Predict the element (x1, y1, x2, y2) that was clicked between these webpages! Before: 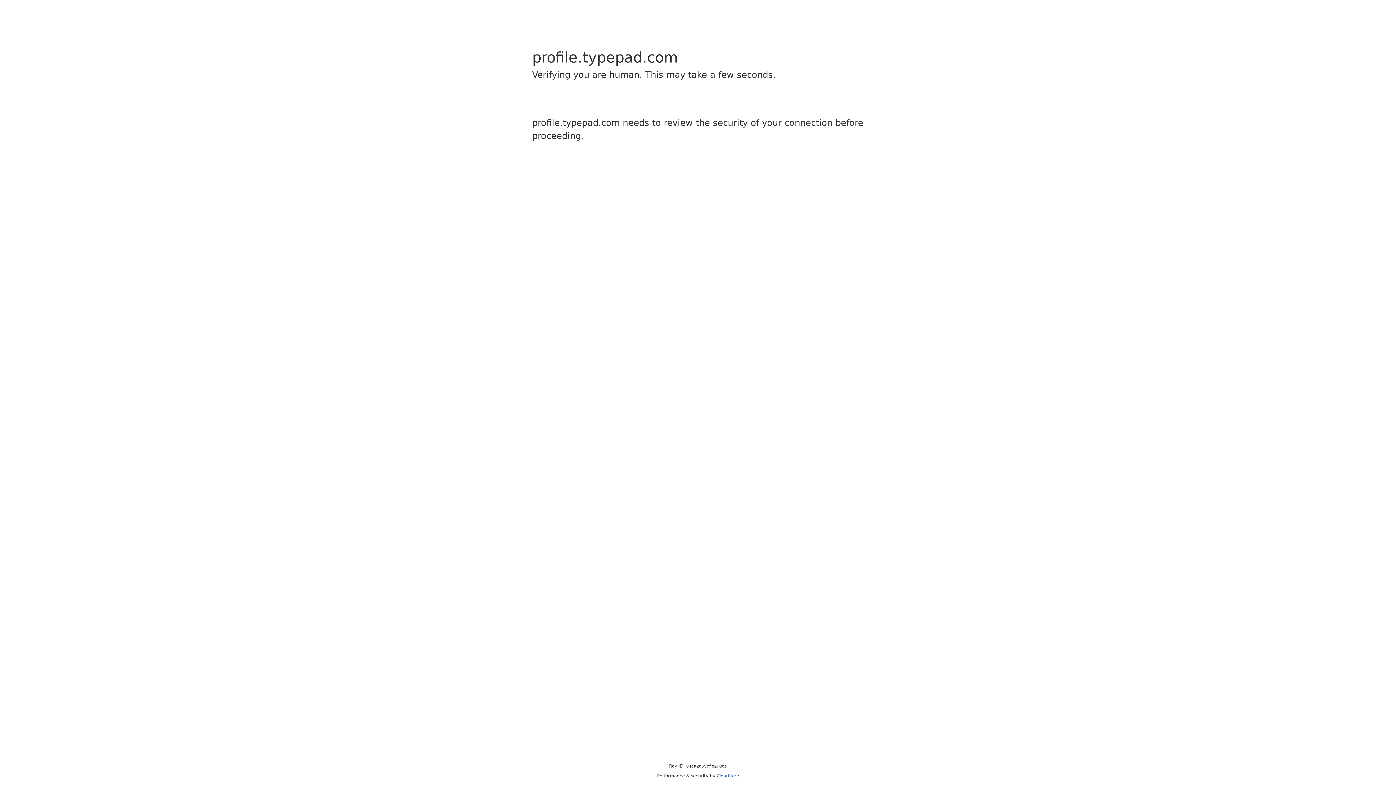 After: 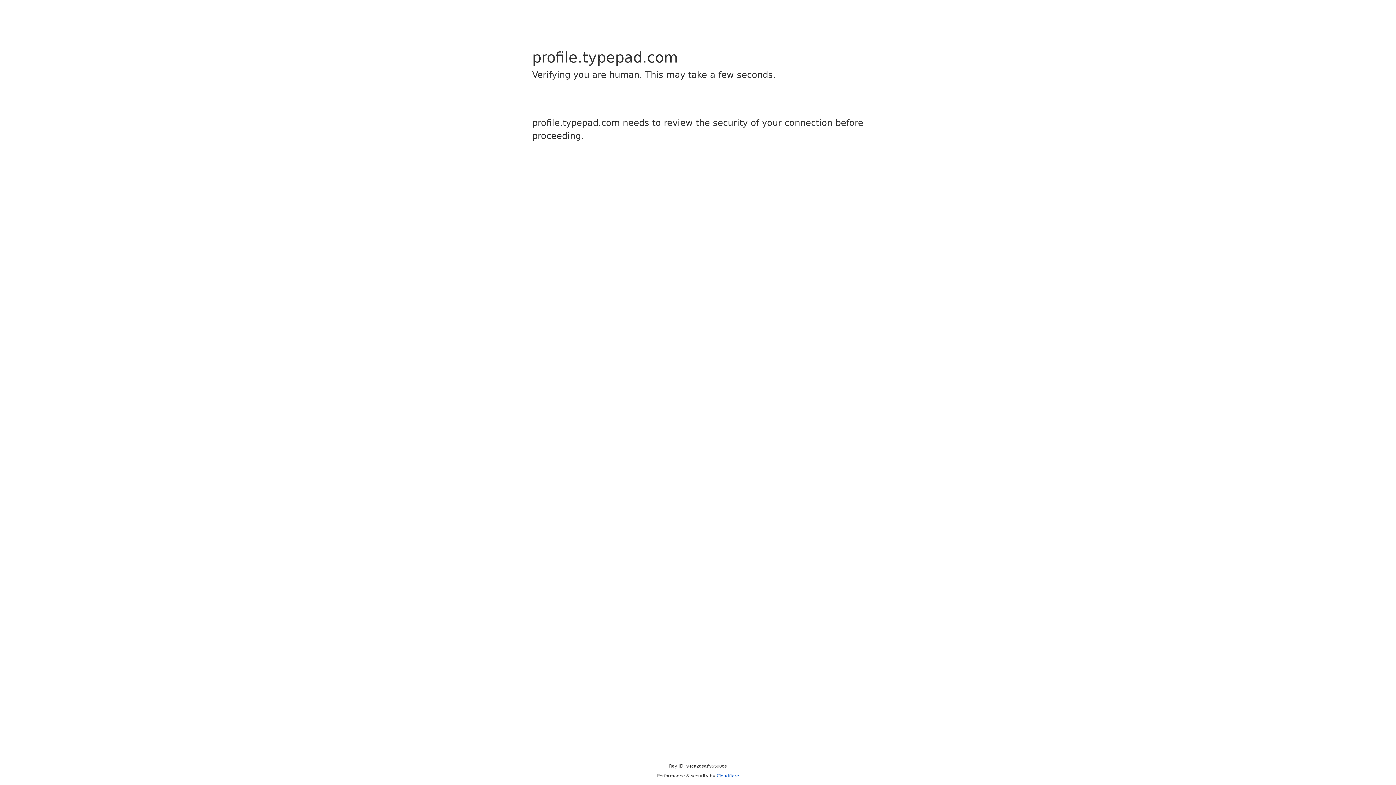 Action: bbox: (716, 773, 739, 778) label: Cloudflare